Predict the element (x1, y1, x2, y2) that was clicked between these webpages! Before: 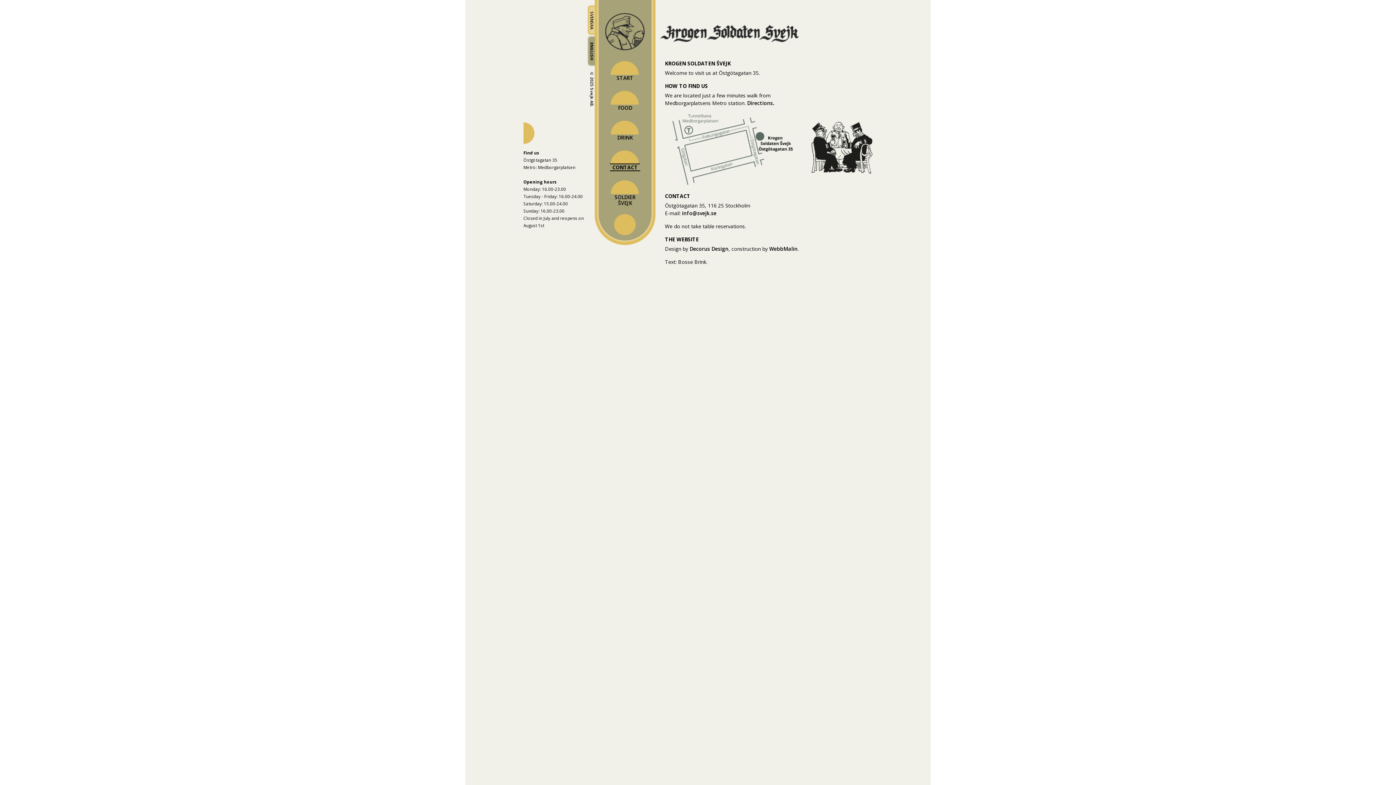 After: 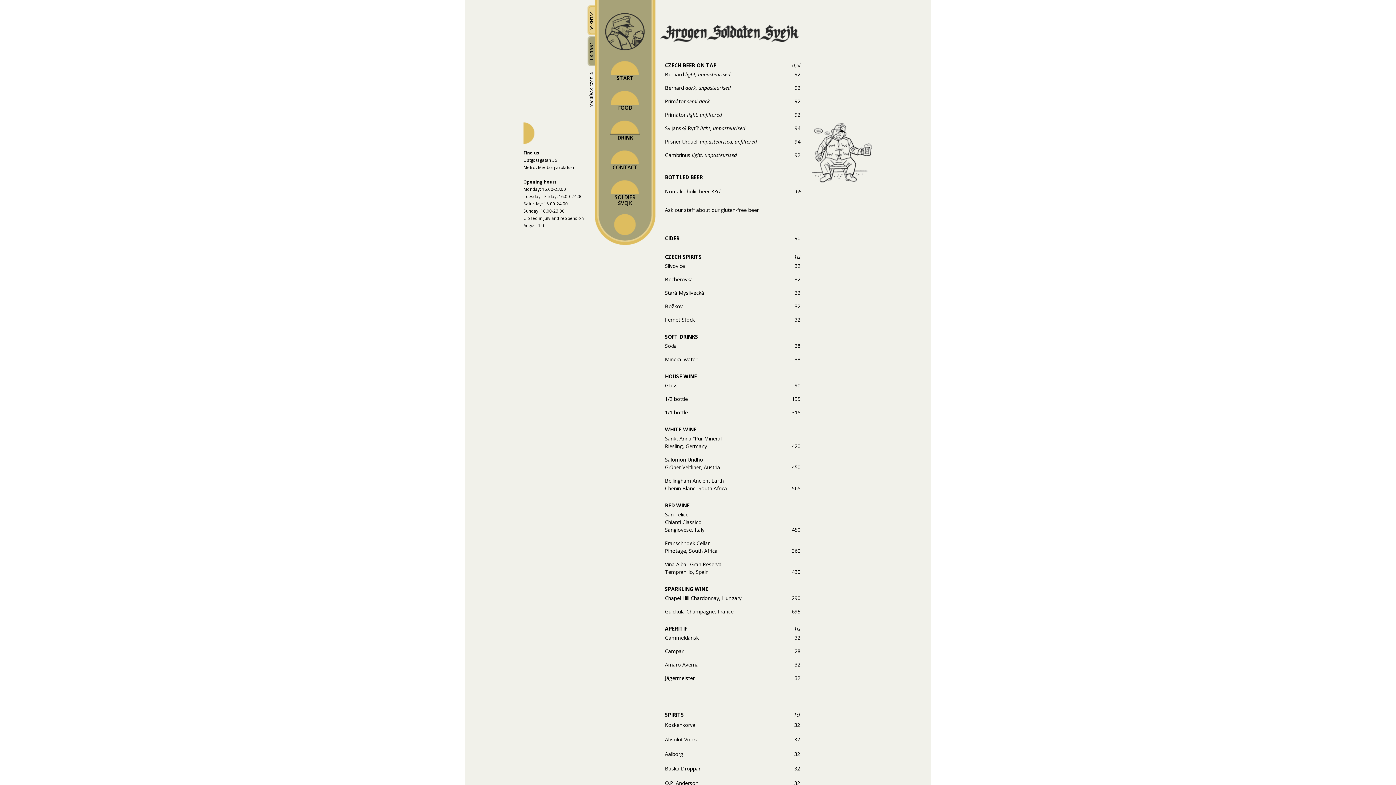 Action: bbox: (610, 120, 640, 140) label: DRINK